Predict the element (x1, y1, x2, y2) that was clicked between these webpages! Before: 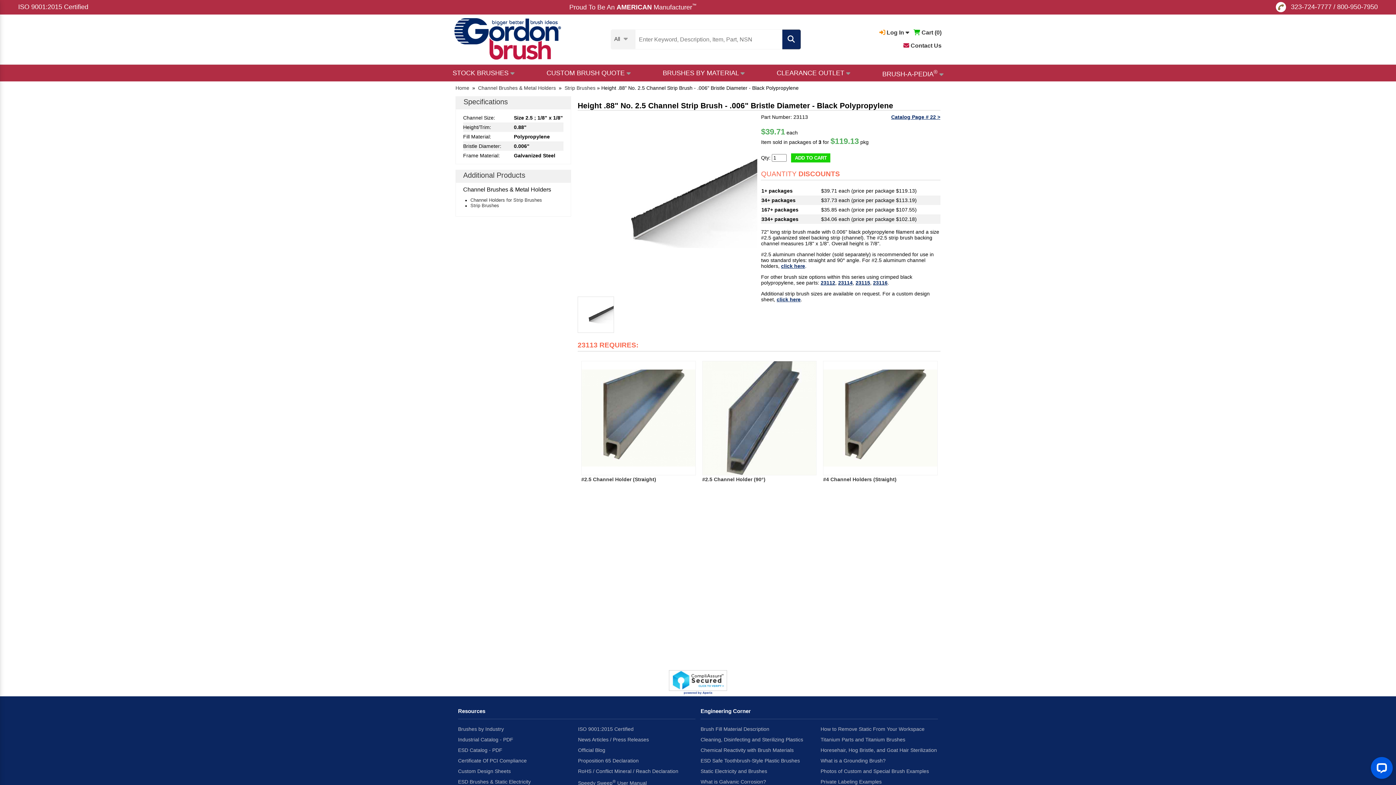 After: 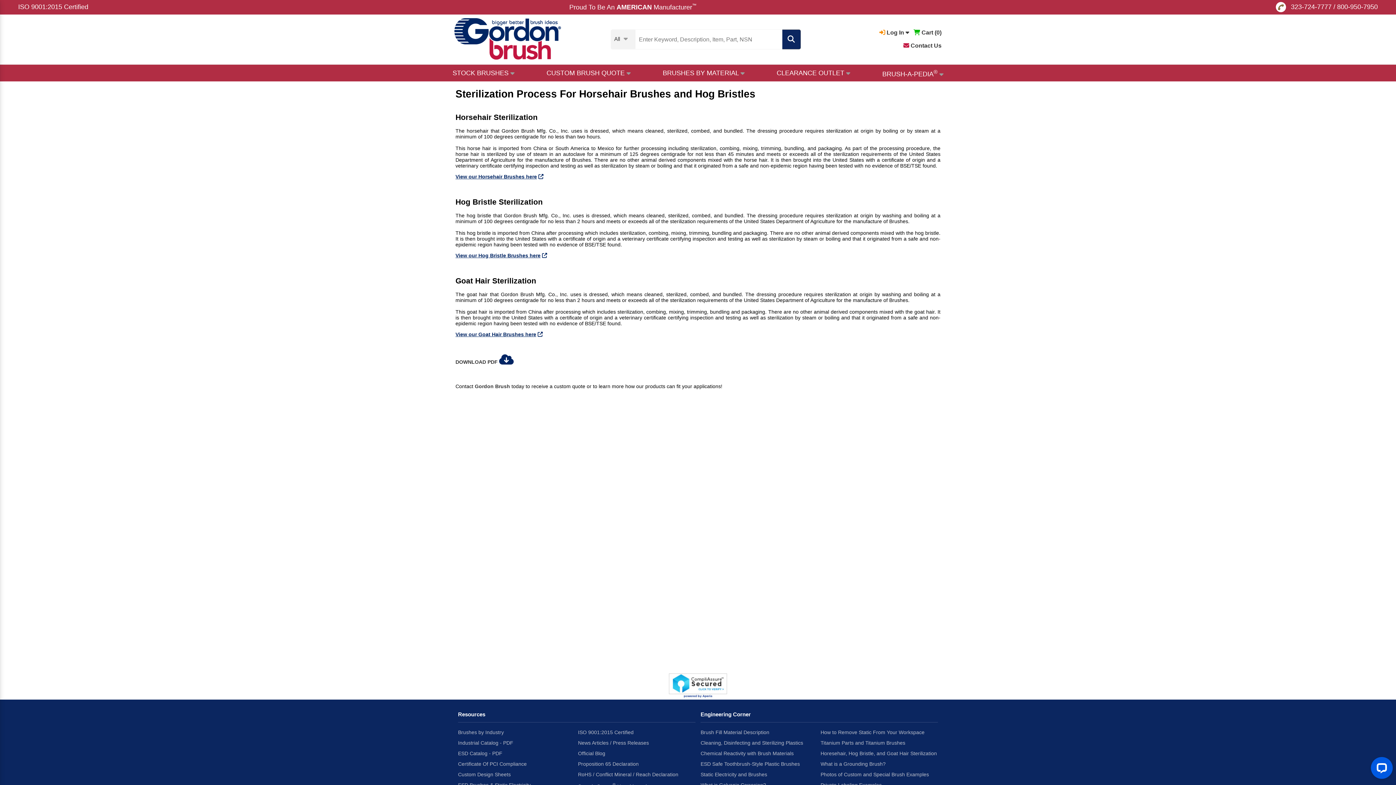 Action: label: Horesehair, Hog Bristle, and Goat Hair Sterilization bbox: (820, 746, 938, 754)